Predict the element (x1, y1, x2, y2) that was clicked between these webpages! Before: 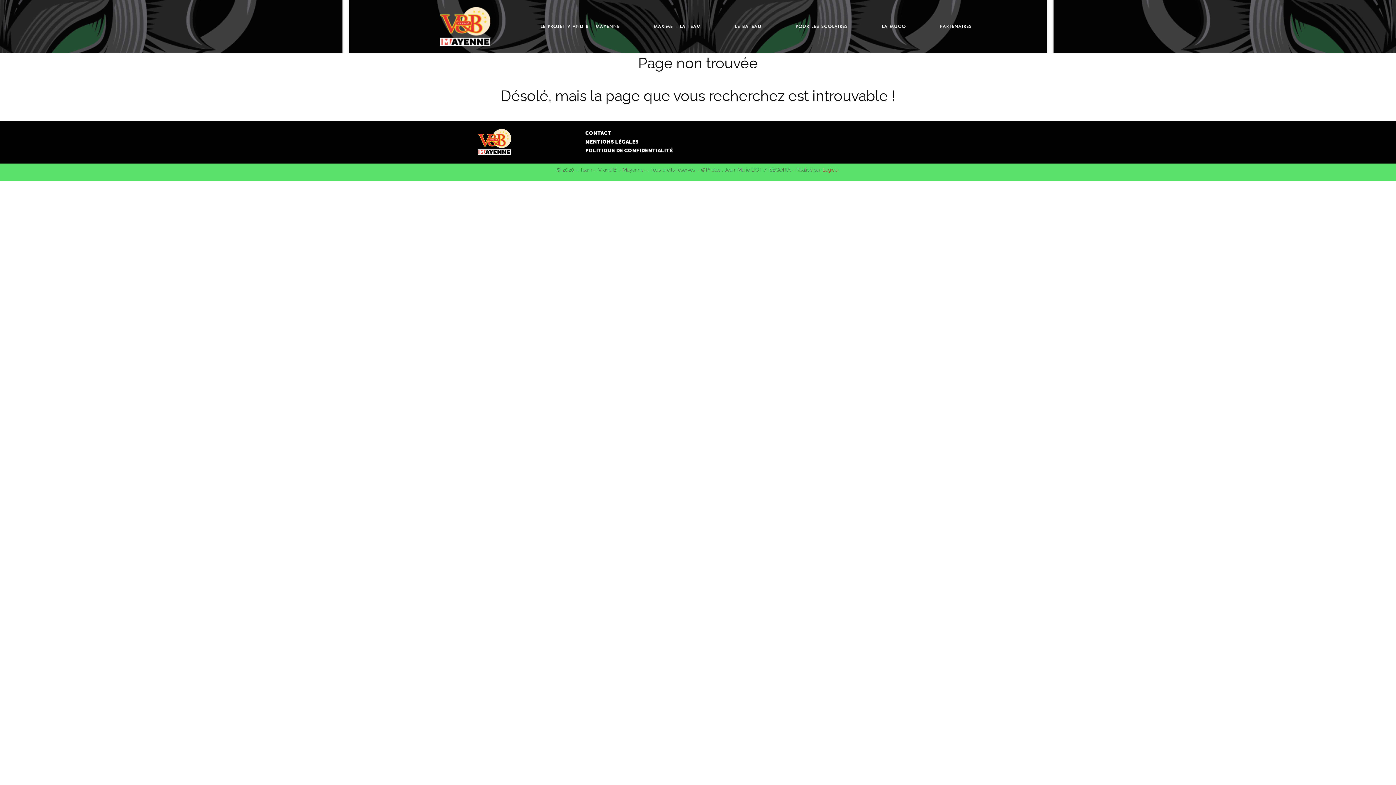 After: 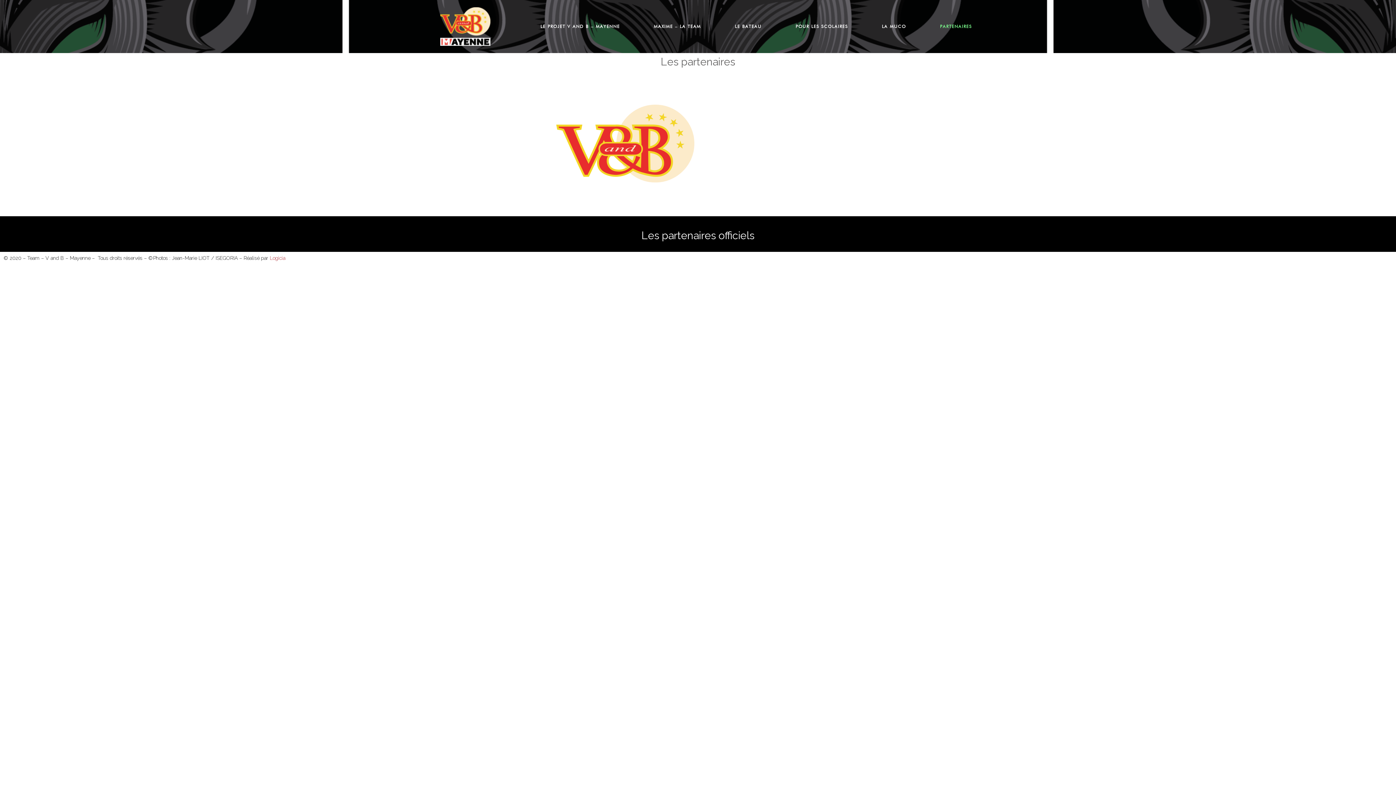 Action: label: PARTENAIRES bbox: (923, 21, 989, 31)